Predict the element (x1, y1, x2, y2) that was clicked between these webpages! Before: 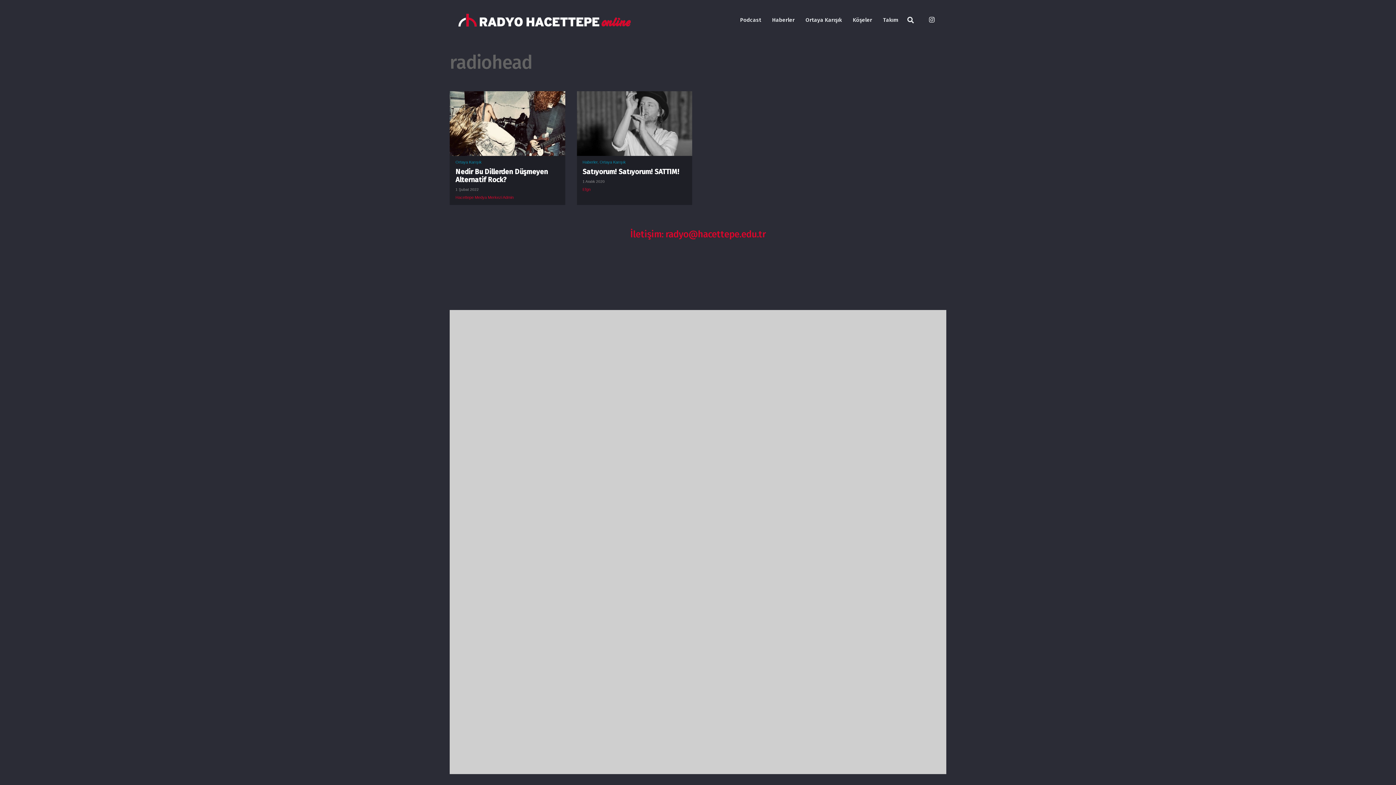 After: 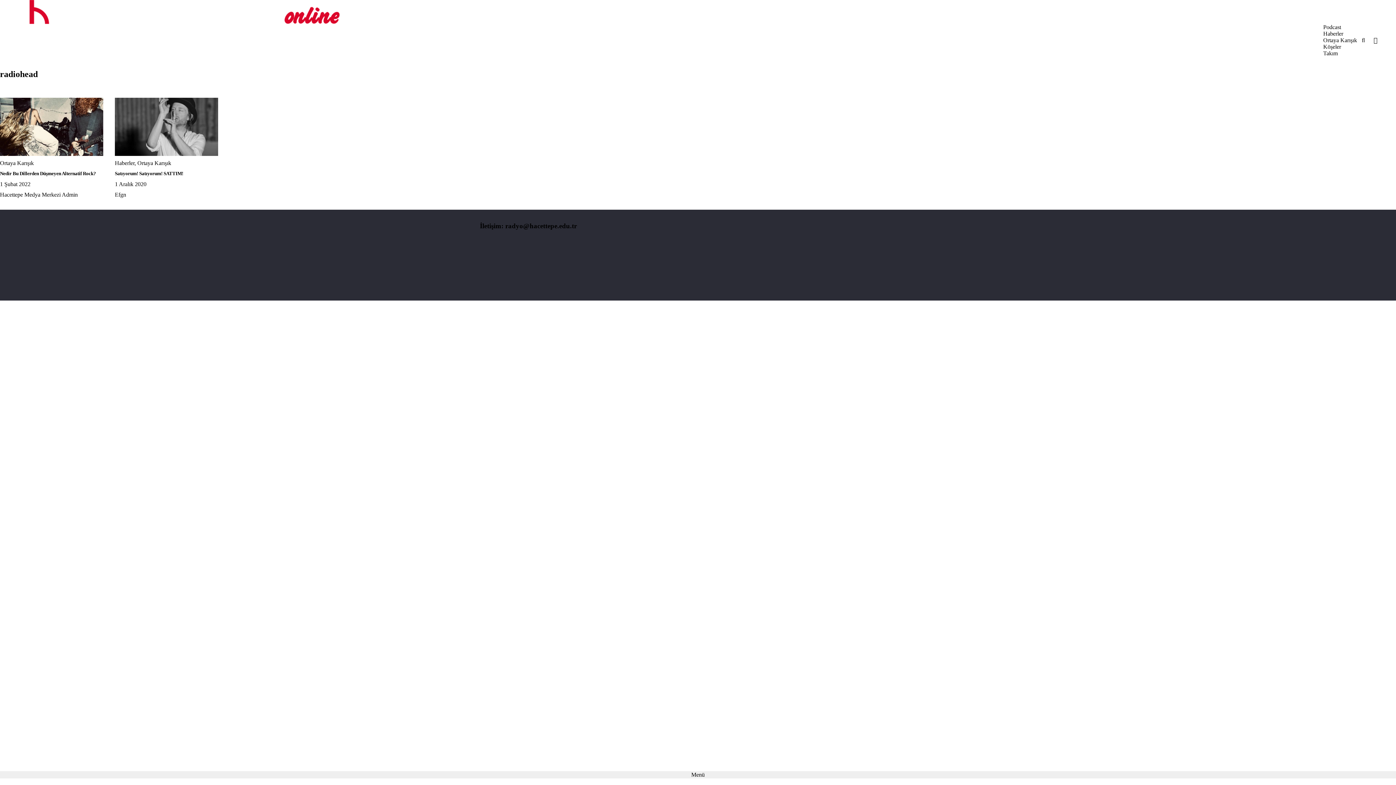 Action: label: Nedir Bu Dillerden Düşmeyen Alternatif Rock? bbox: (455, 167, 548, 183)